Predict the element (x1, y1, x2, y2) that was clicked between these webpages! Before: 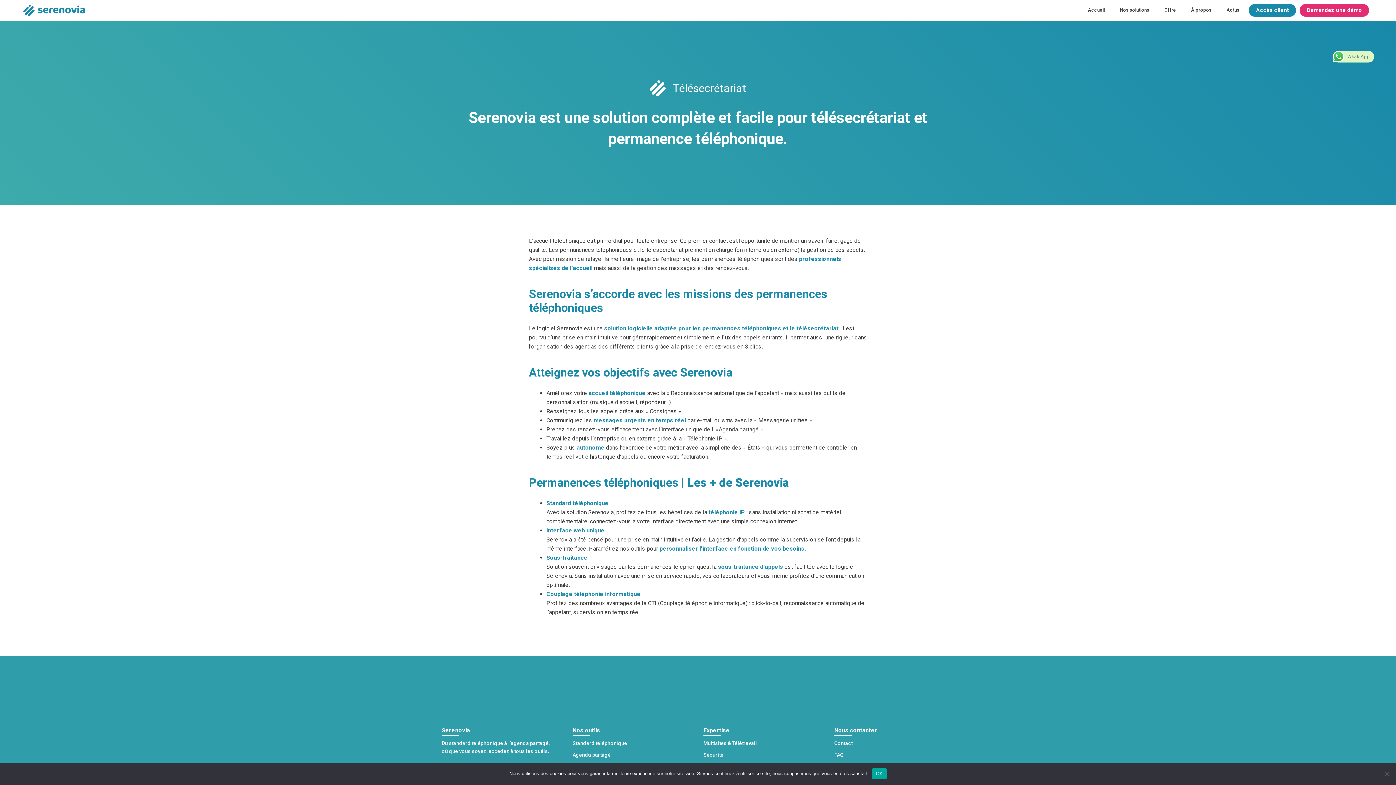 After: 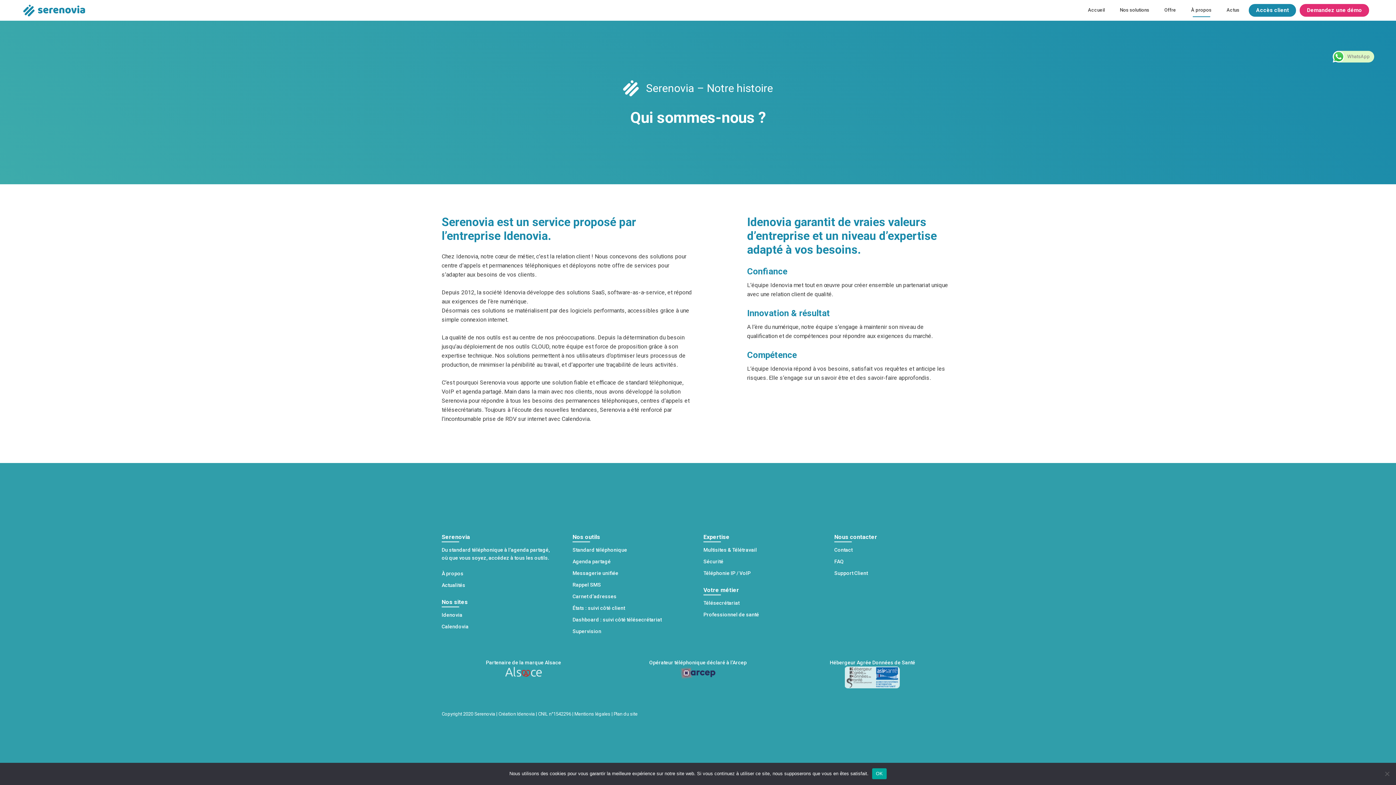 Action: label: À propos bbox: (1183, 3, 1219, 16)